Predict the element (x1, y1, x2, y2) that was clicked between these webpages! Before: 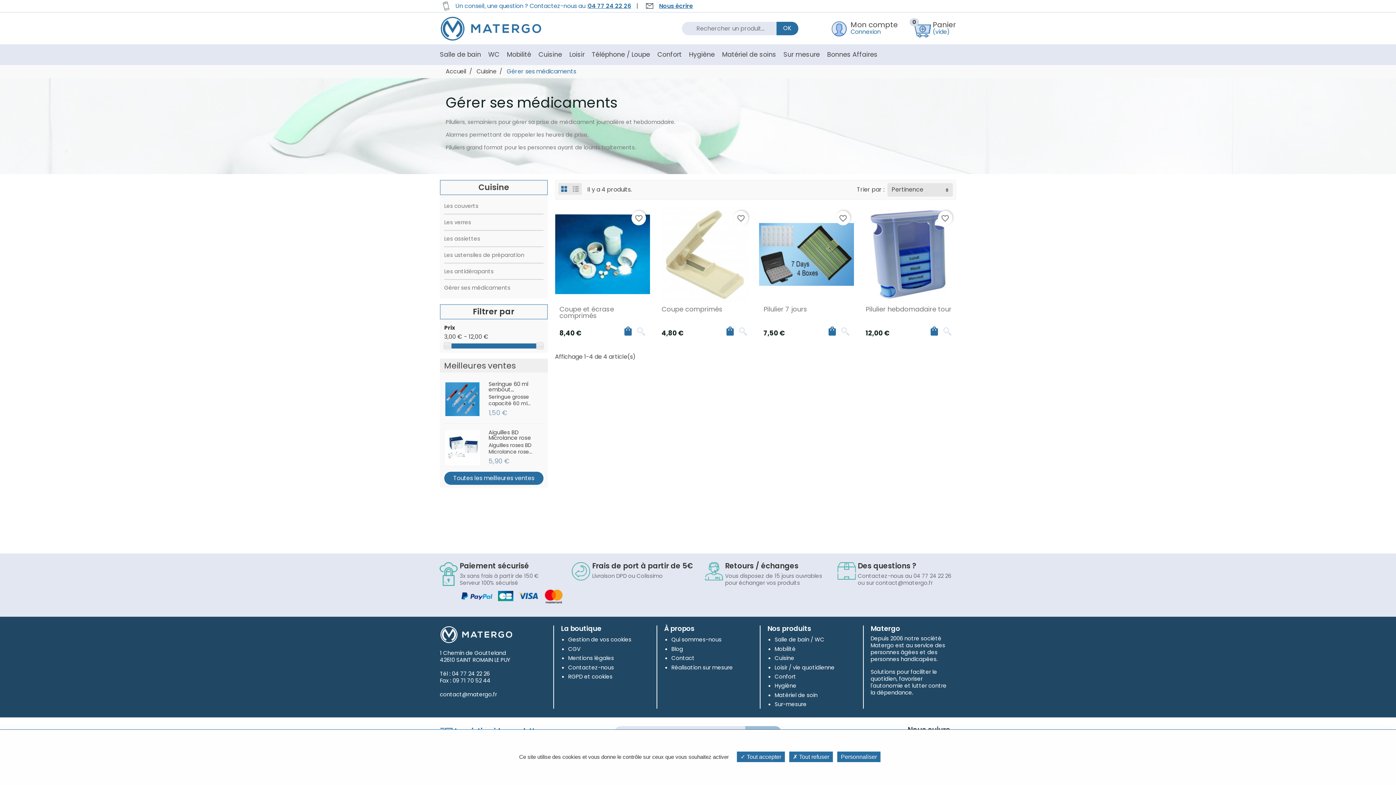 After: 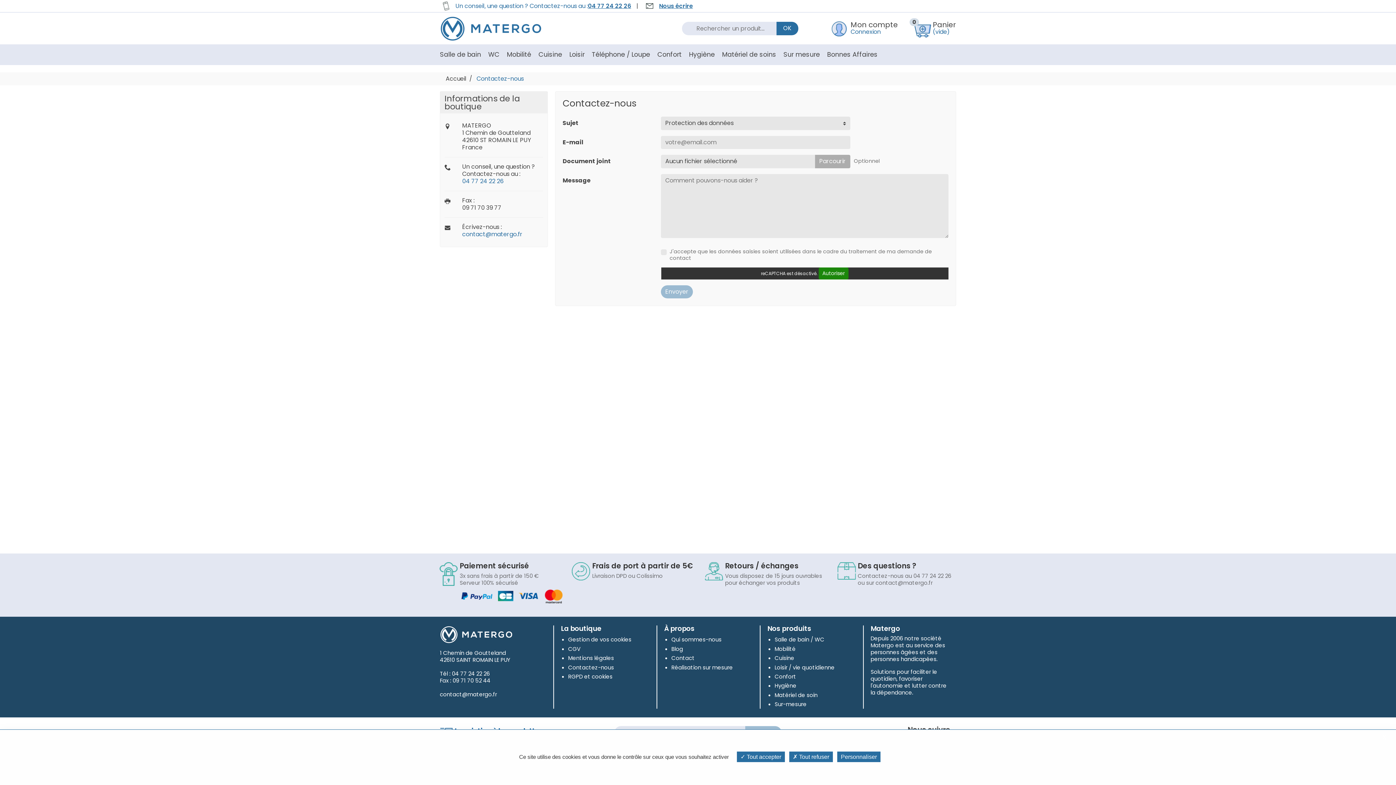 Action: label: Des questions ?

Contactez-nous au 04 77 24 22 26
ou sur contact@matergo.fr bbox: (832, 556, 956, 592)